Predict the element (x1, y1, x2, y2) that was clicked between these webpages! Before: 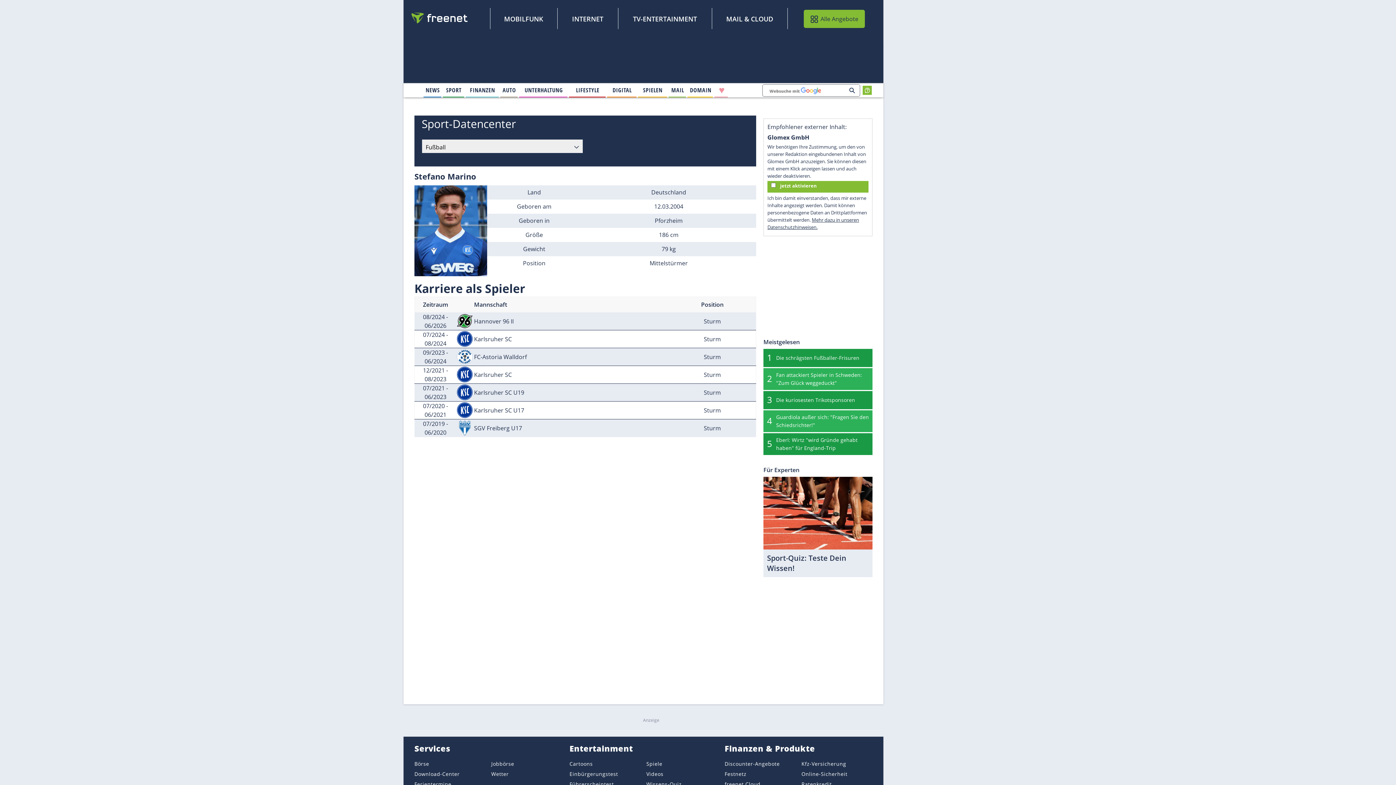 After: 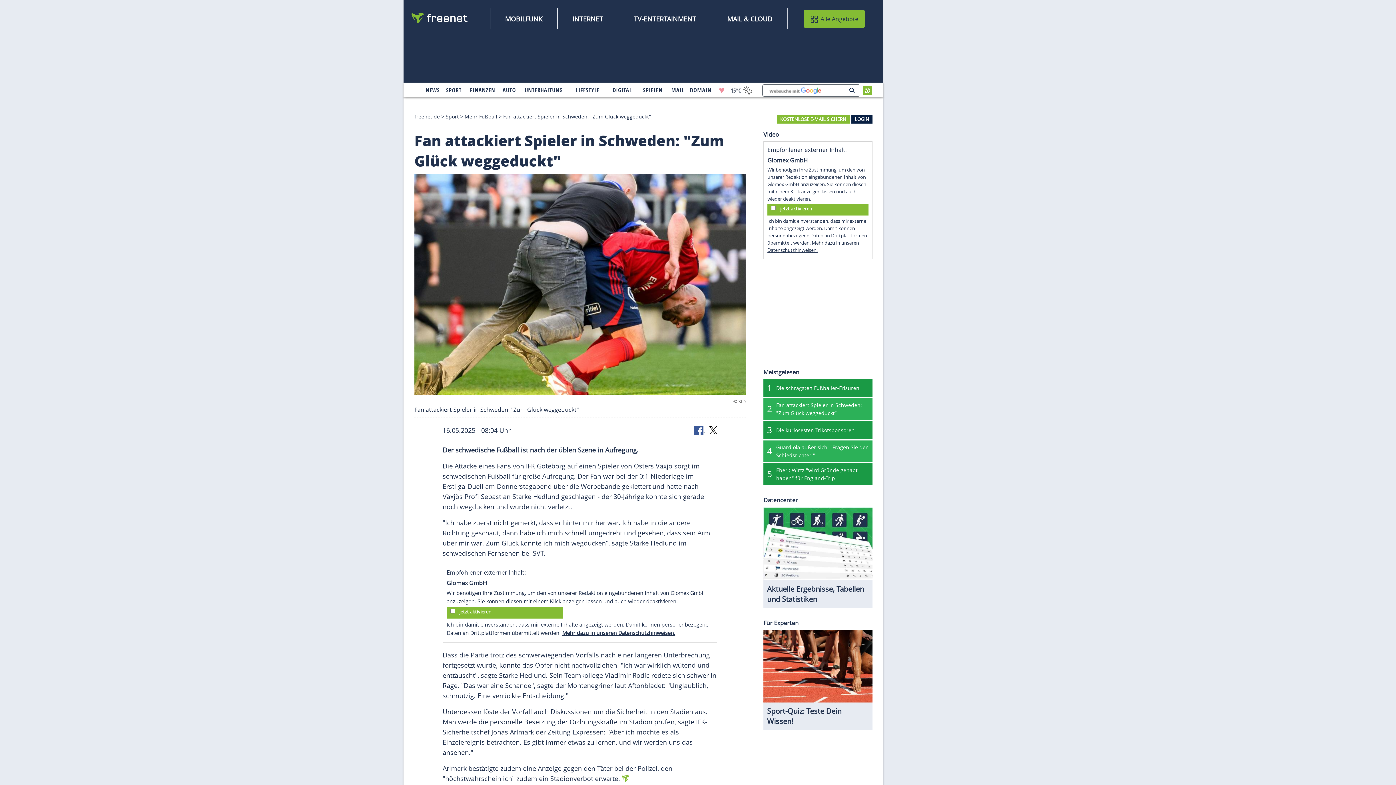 Action: bbox: (770, 368, 869, 390) label: Fan attackiert Spieler in Schweden: "Zum Glück weggeduckt"